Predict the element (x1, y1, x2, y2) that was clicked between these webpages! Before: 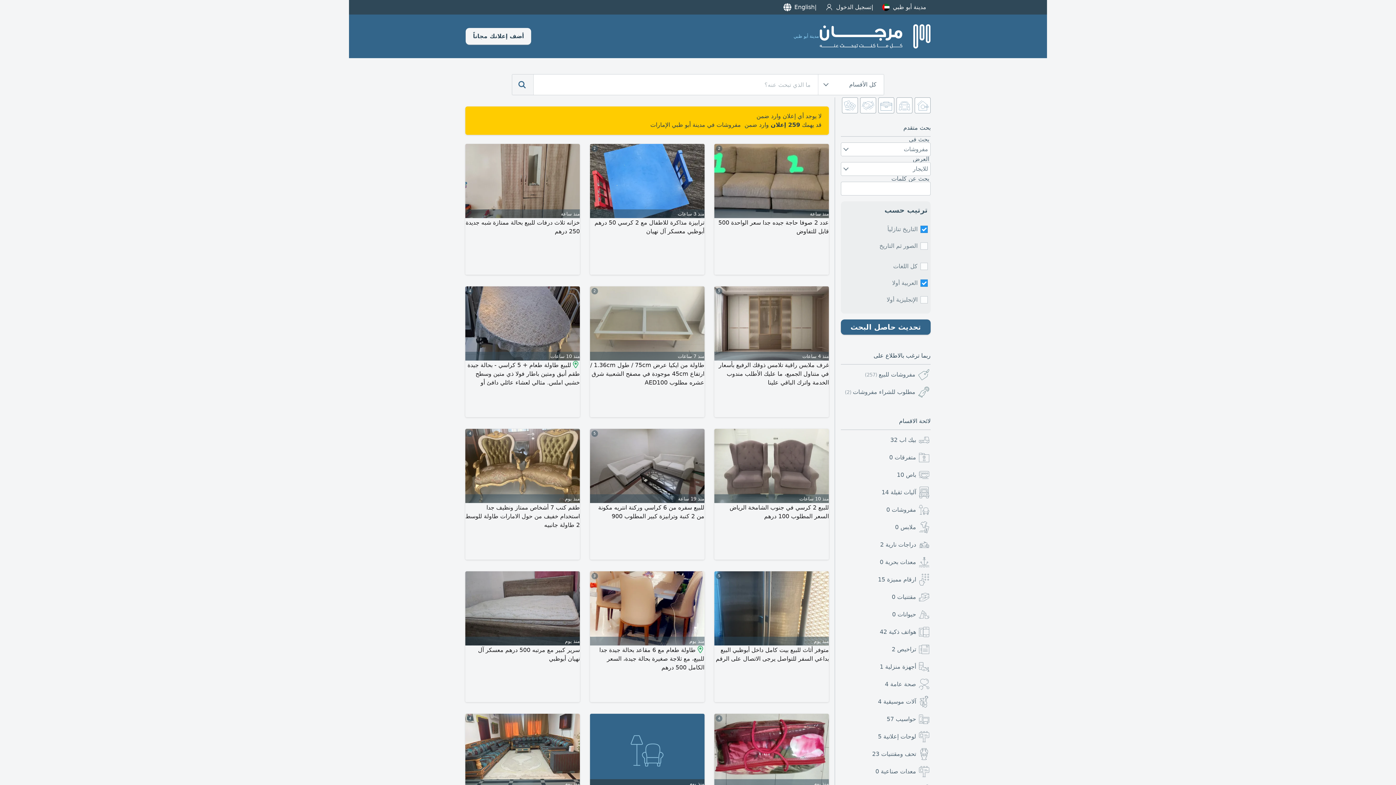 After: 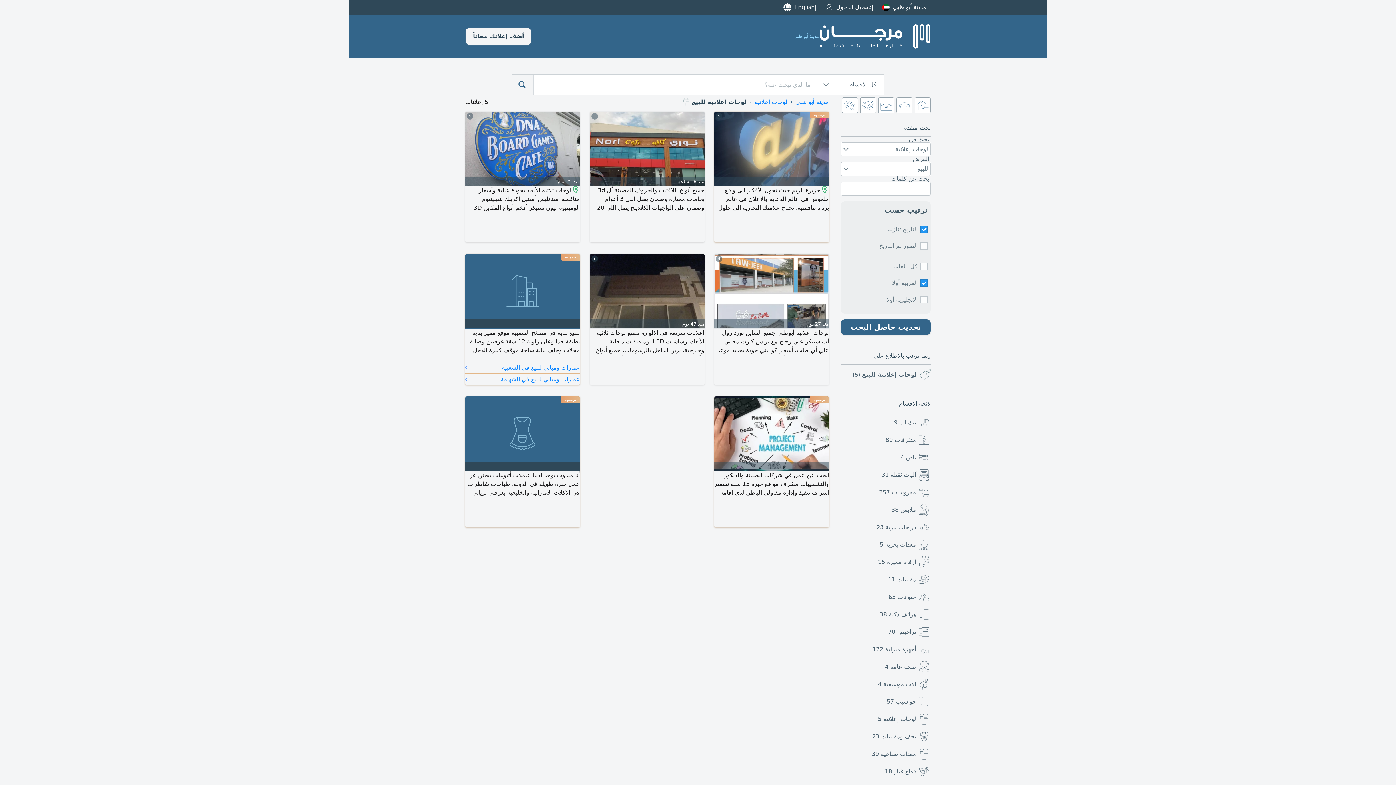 Action: label: لوحات إعلانية 
5 bbox: (841, 728, 929, 745)